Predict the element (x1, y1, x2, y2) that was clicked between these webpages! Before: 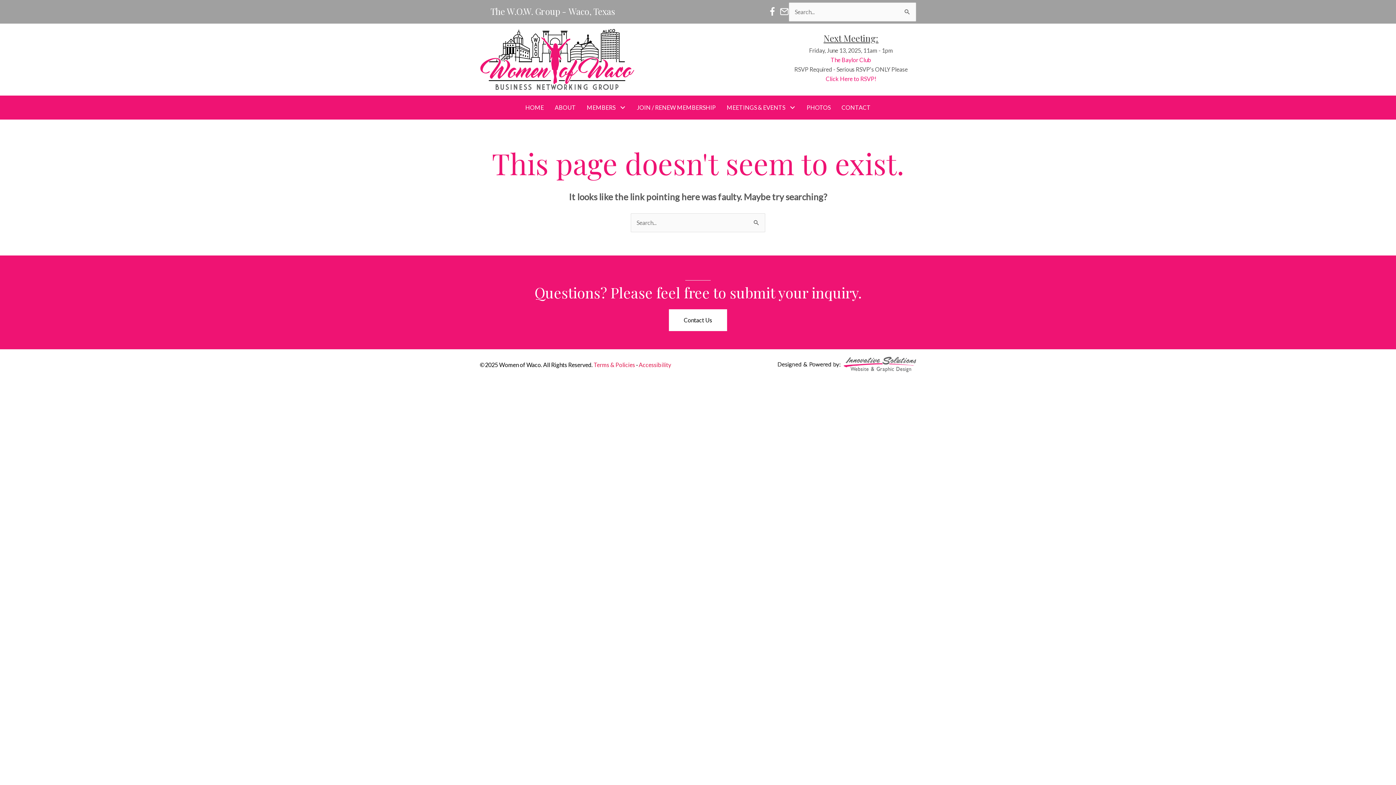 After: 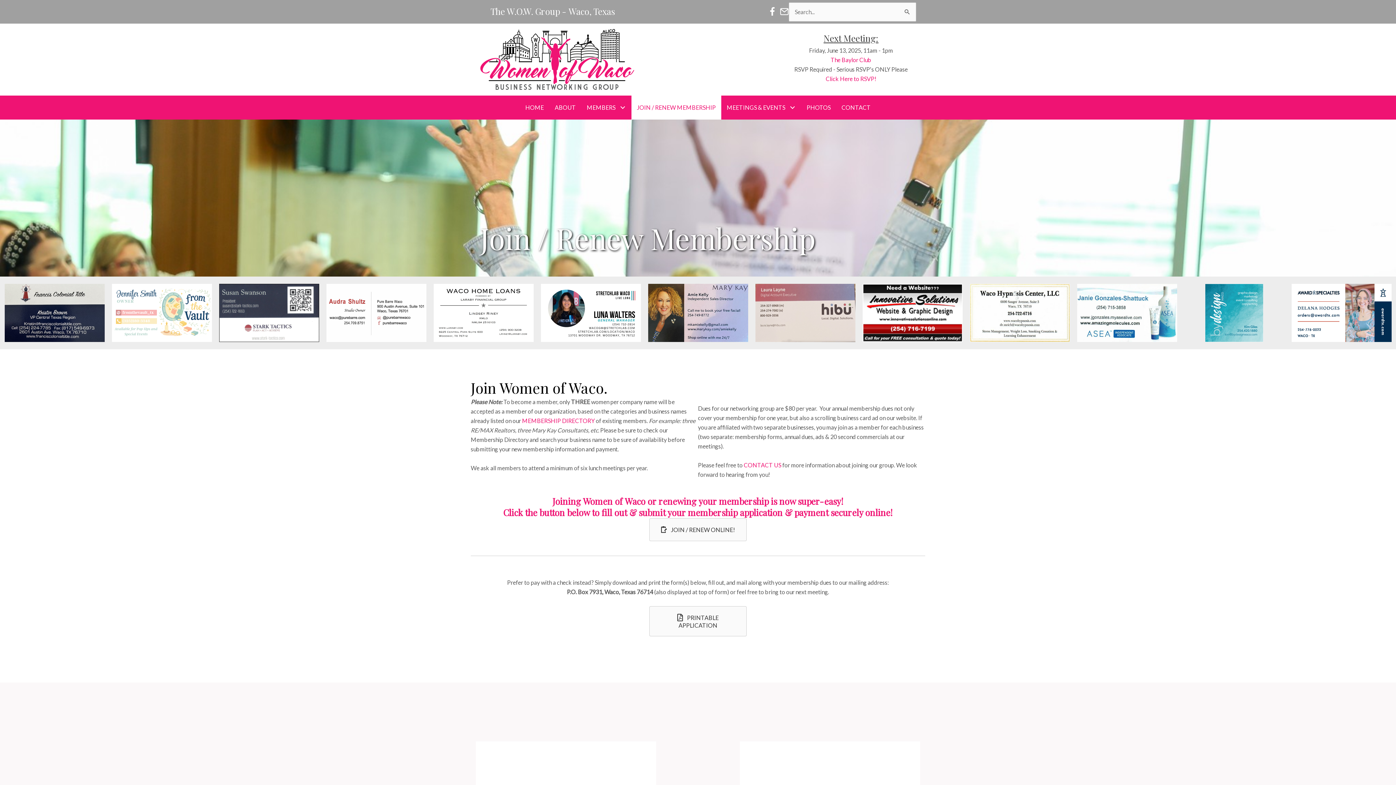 Action: label: JOIN / RENEW MEMBERSHIP bbox: (631, 95, 721, 119)